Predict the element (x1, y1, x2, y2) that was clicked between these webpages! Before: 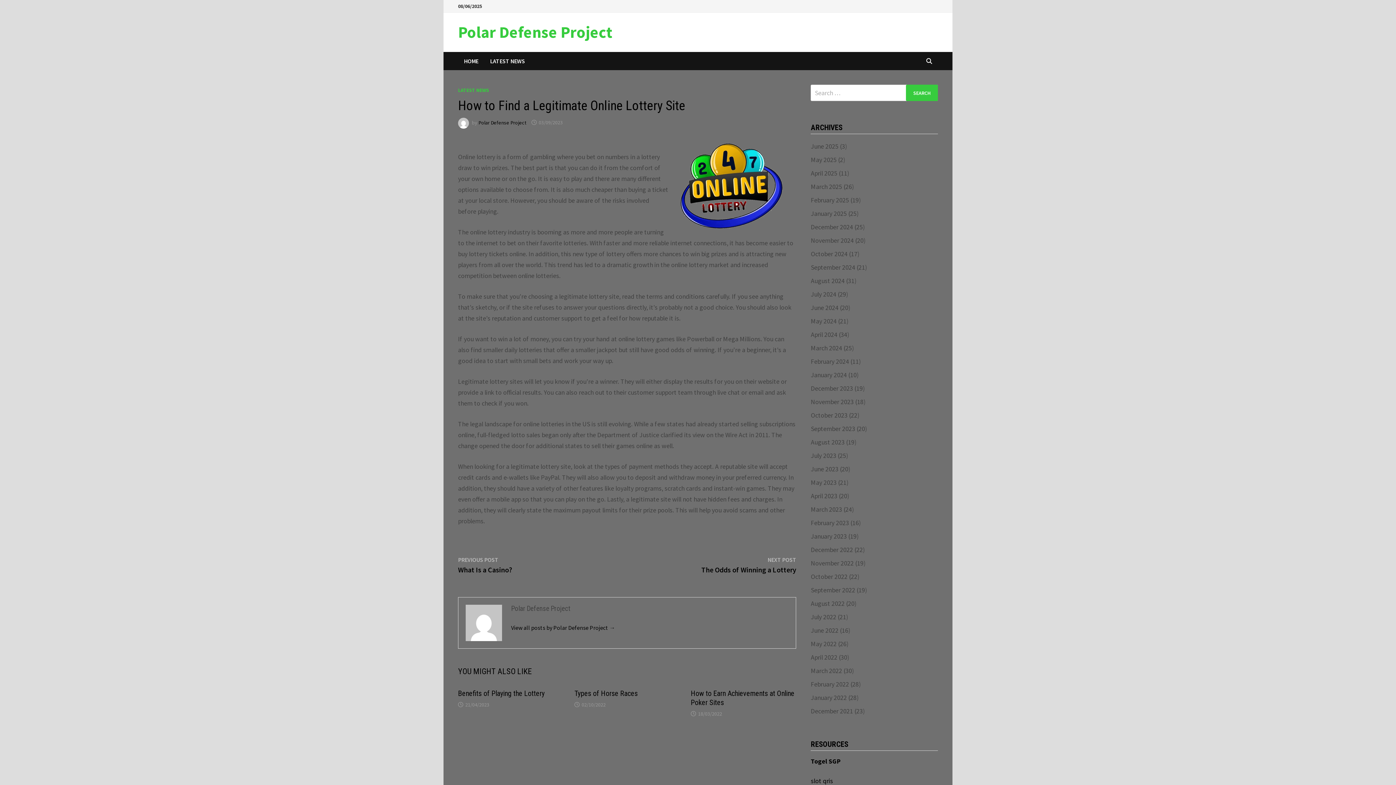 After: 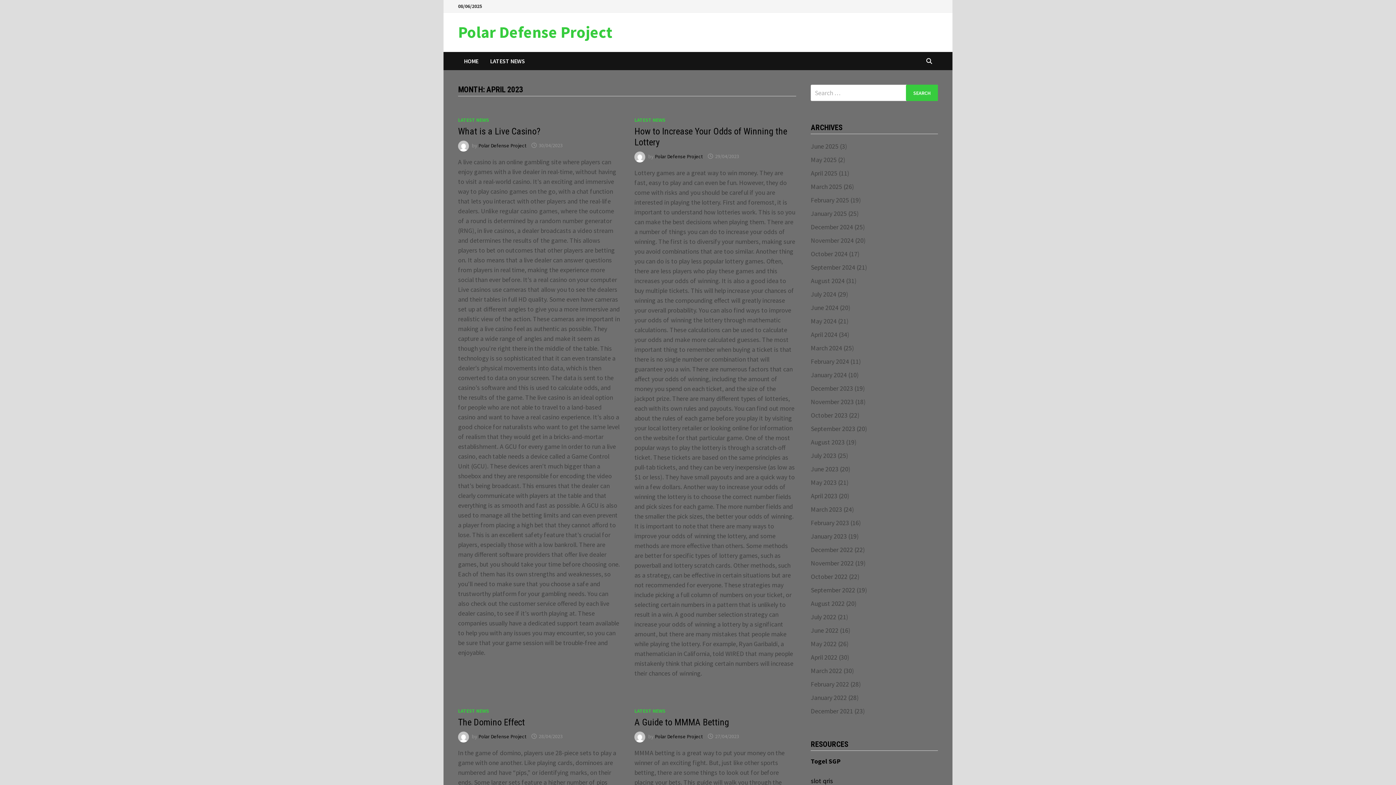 Action: label: April 2023 bbox: (811, 492, 837, 500)